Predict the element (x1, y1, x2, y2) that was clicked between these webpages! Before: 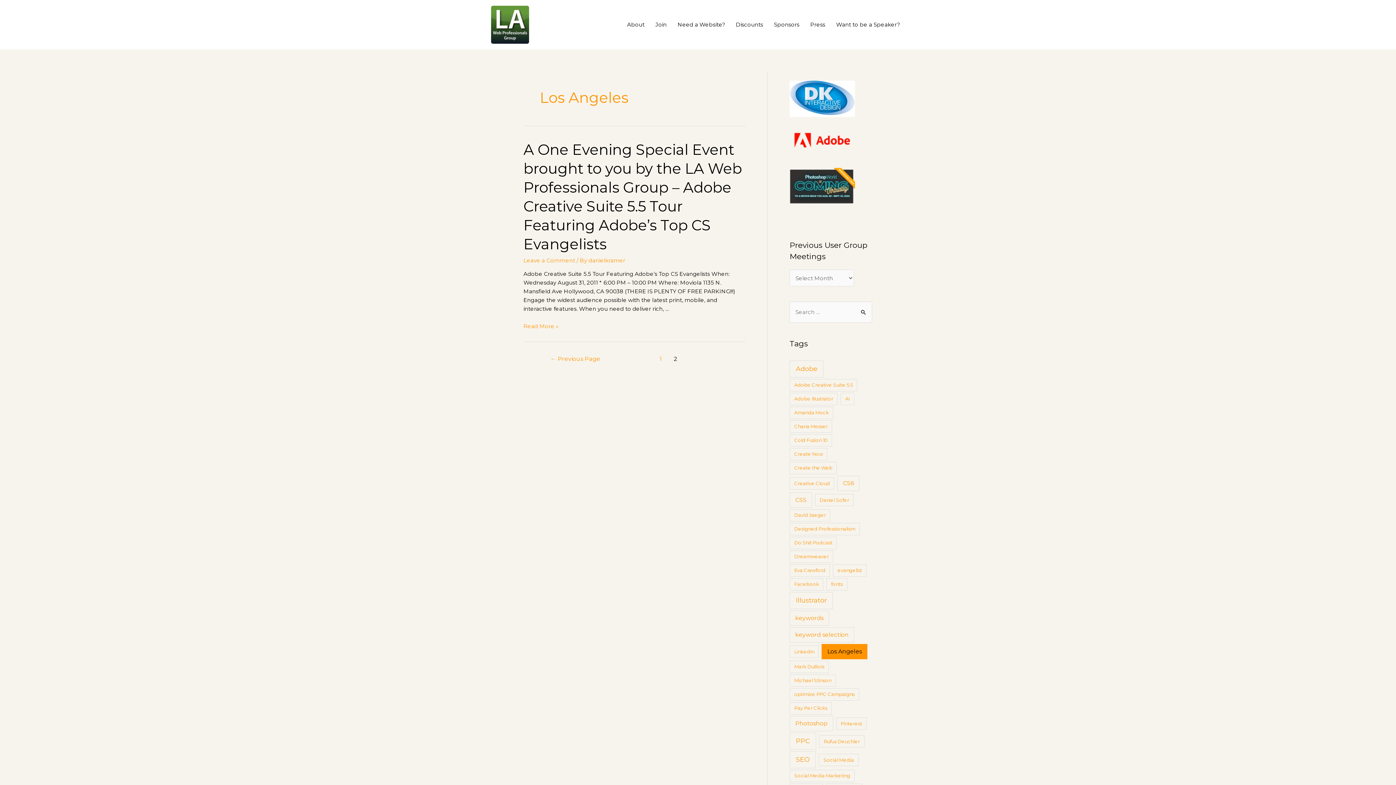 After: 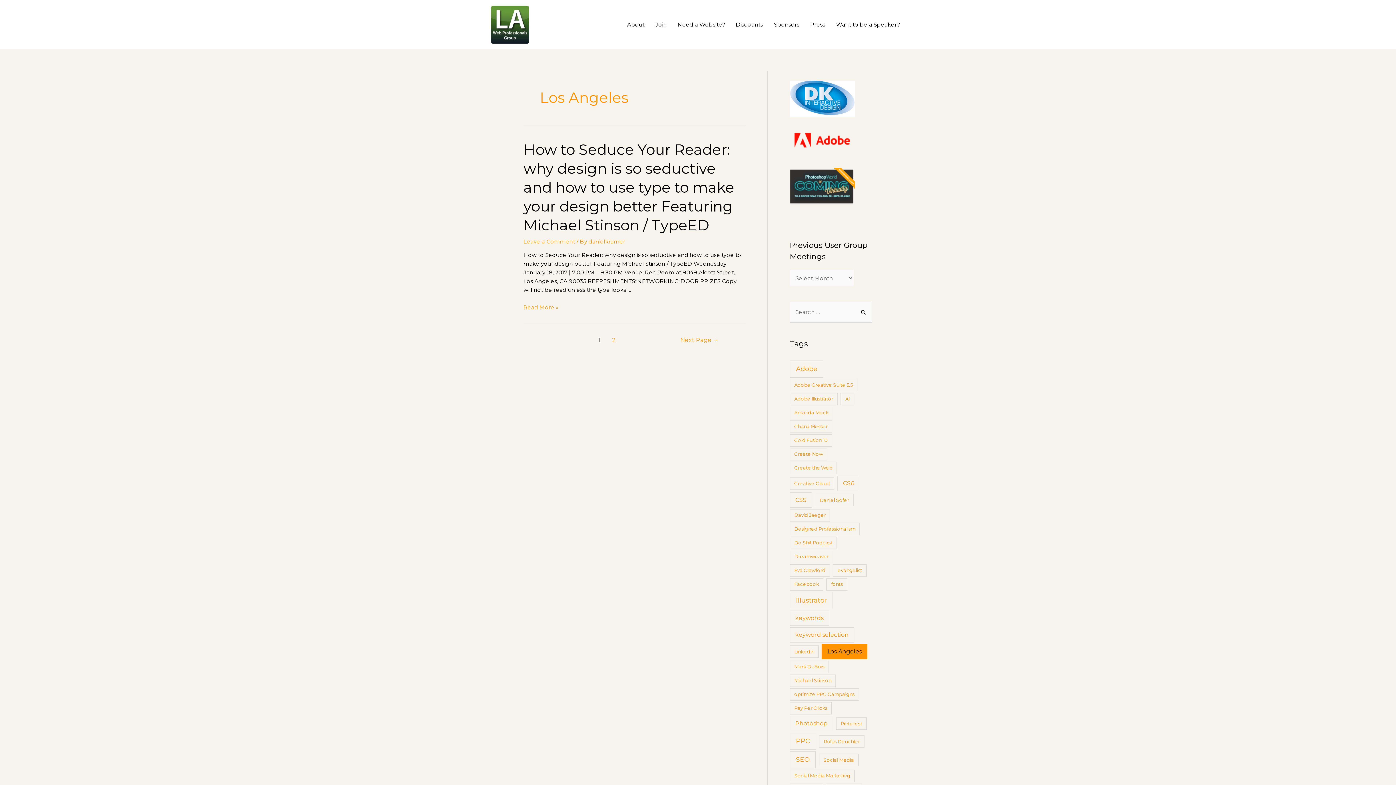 Action: bbox: (821, 644, 867, 659) label: Los Angeles (2 items)